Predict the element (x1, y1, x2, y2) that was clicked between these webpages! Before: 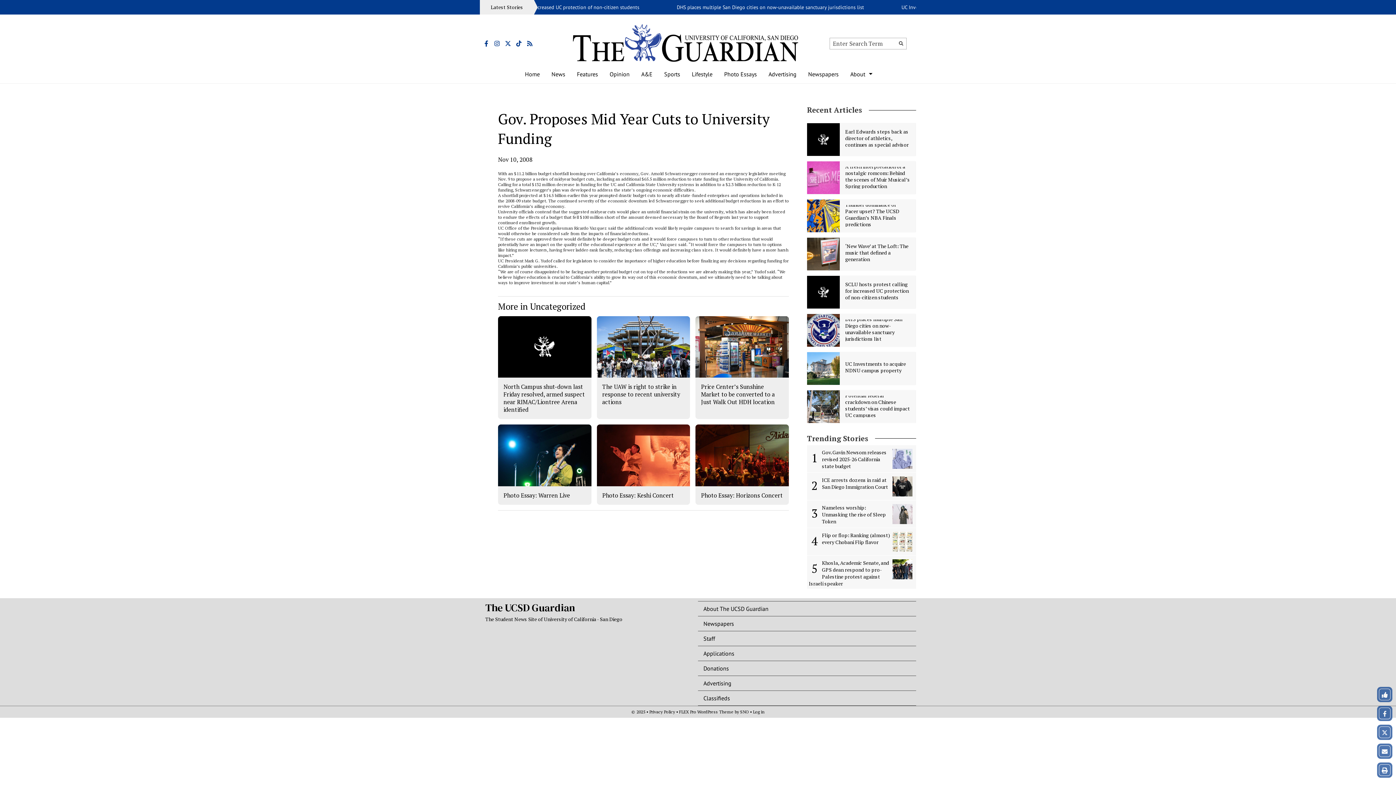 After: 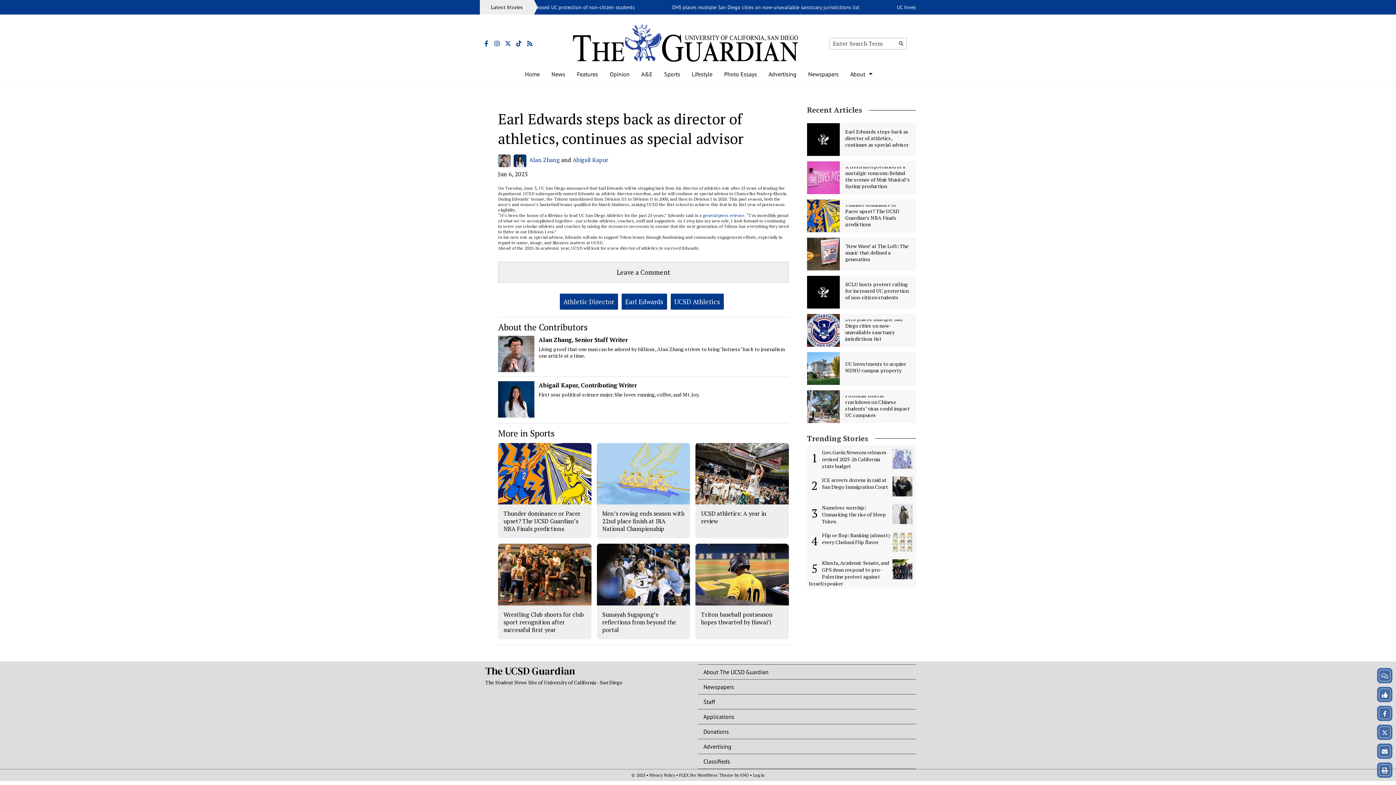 Action: label: Earl Edwards steps back as director of athletics, continues as special advisor bbox: (845, 127, 909, 147)